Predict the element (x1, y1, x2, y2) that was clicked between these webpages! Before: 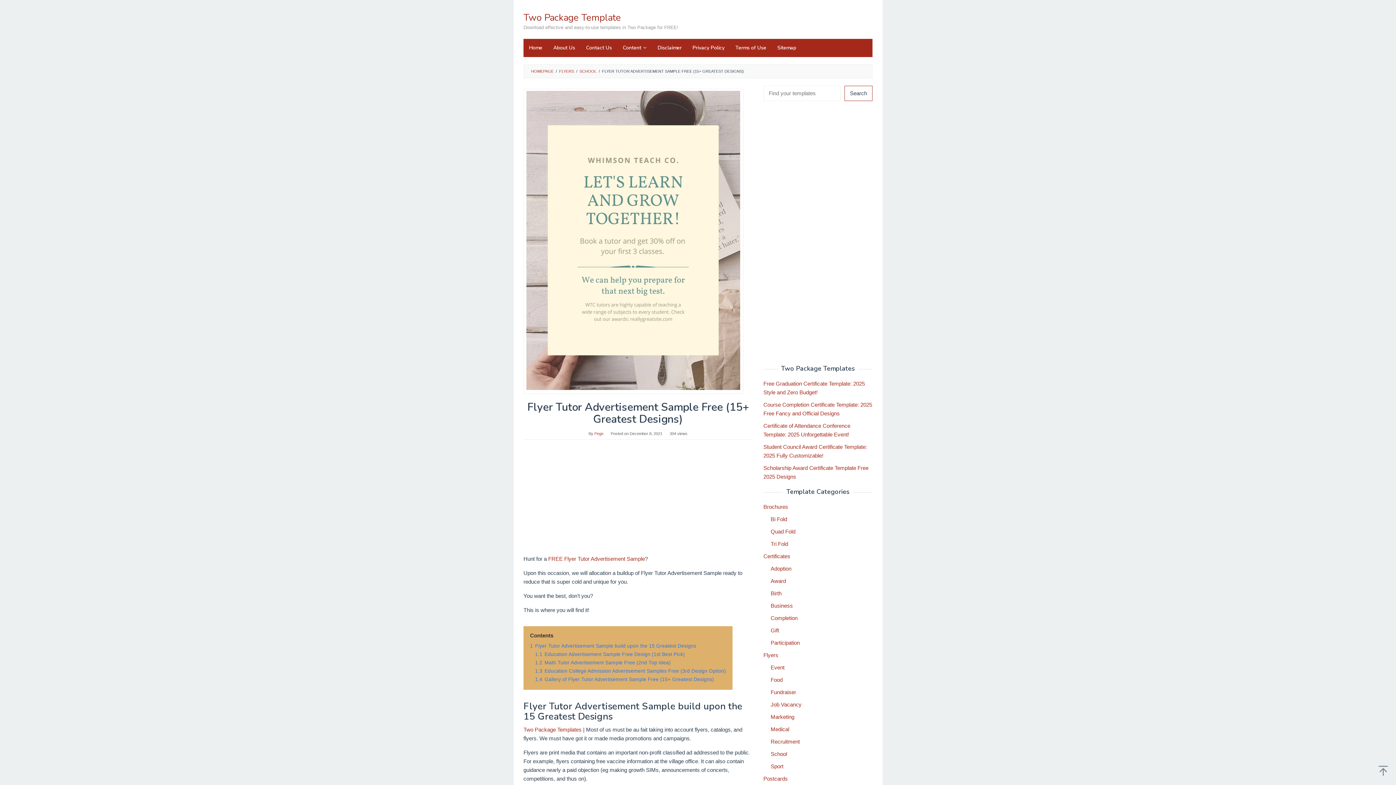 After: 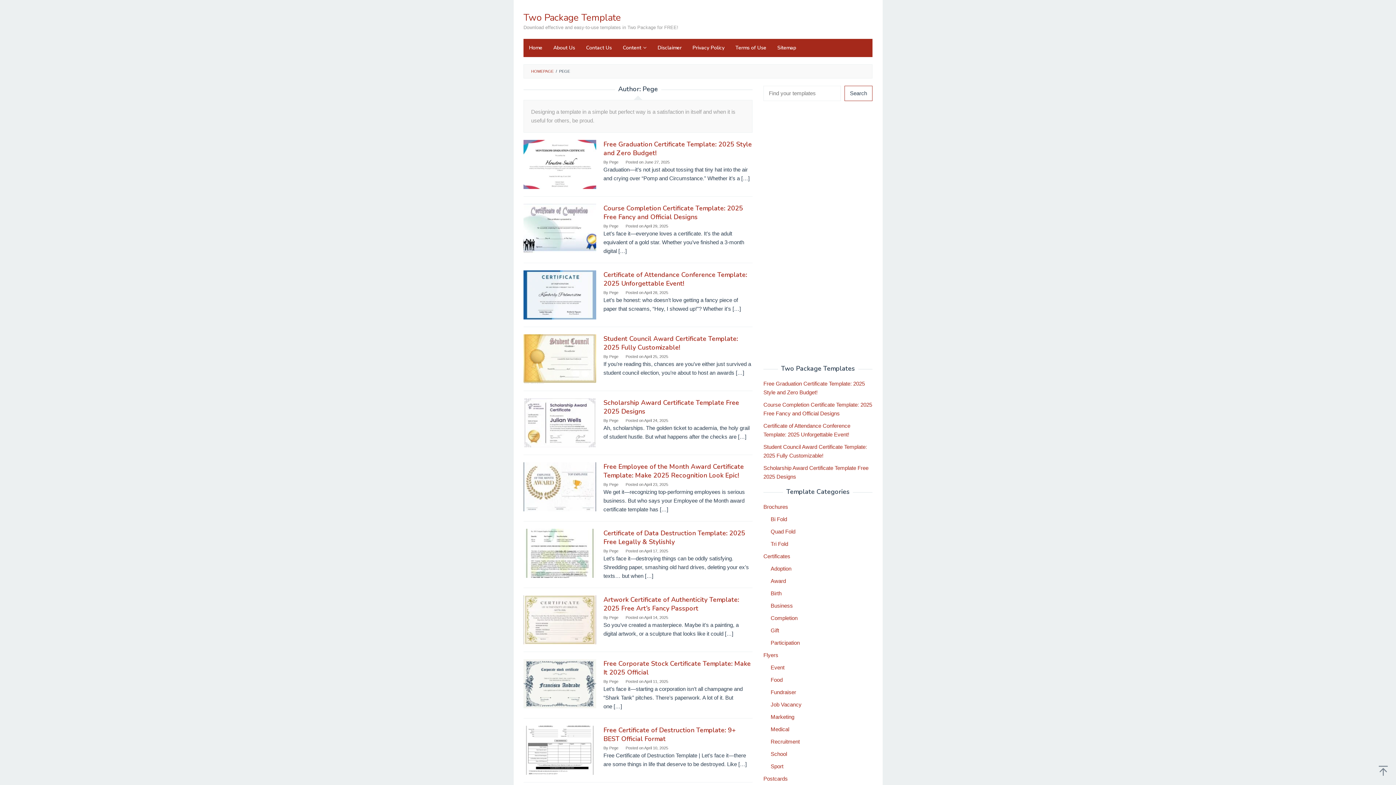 Action: bbox: (594, 431, 603, 435) label: Pege